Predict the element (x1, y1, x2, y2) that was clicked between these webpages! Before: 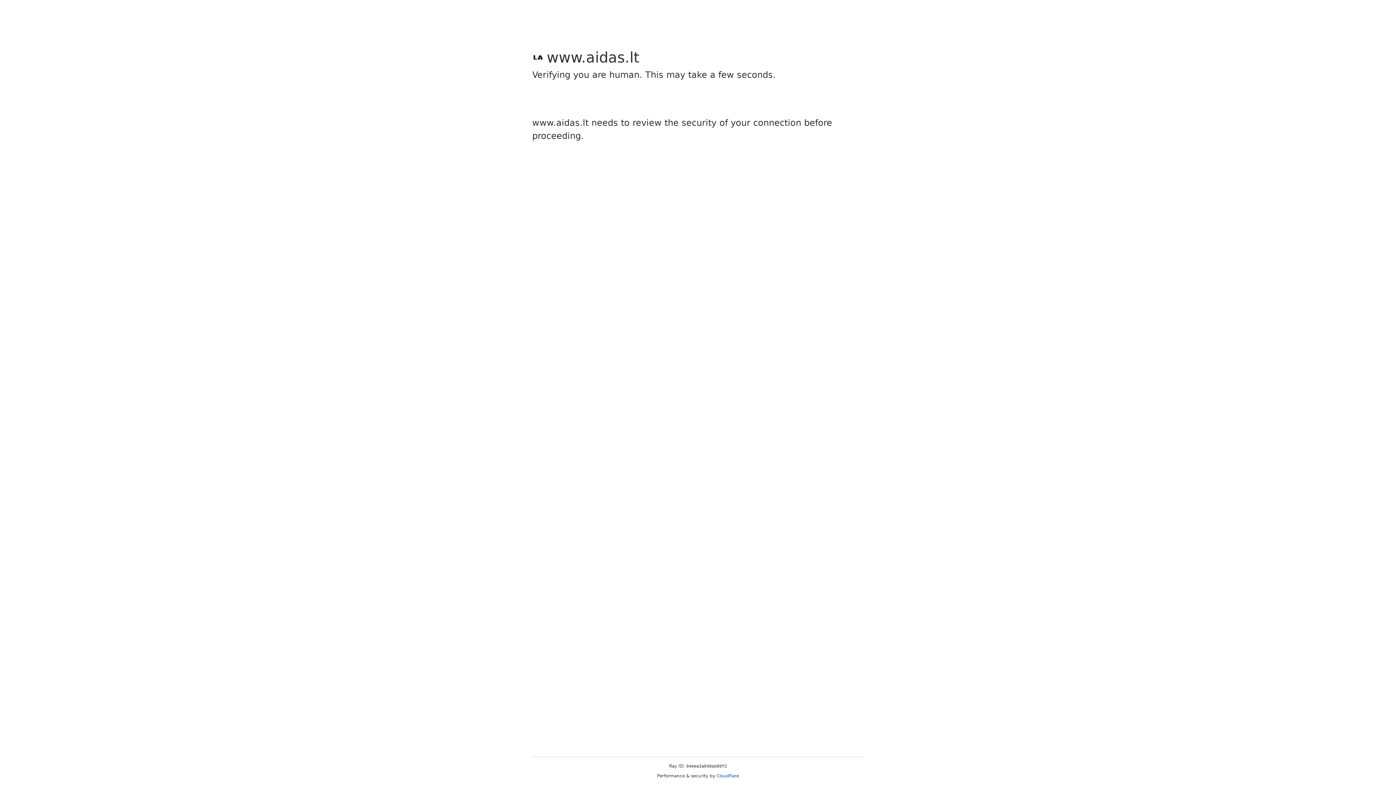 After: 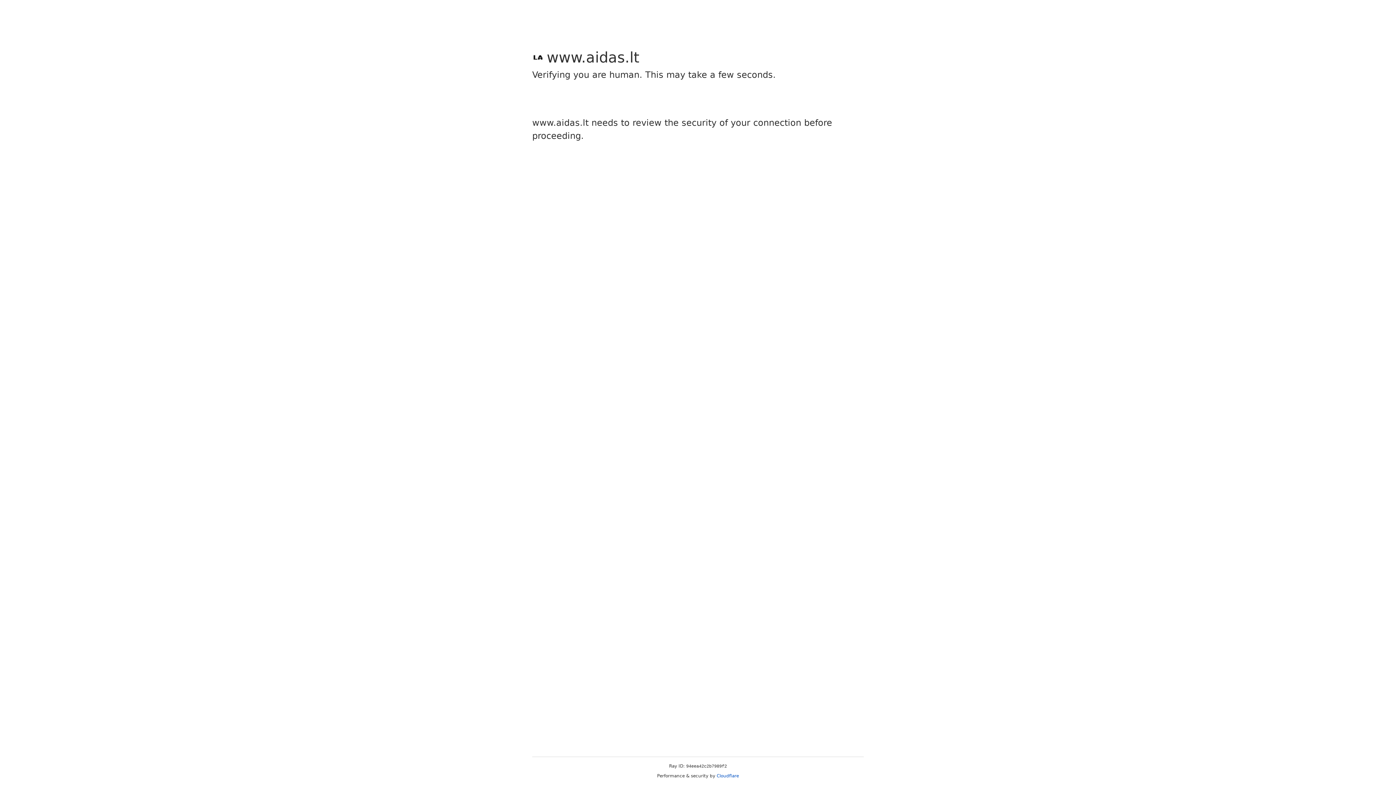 Action: label: Cloudflare bbox: (716, 773, 739, 778)